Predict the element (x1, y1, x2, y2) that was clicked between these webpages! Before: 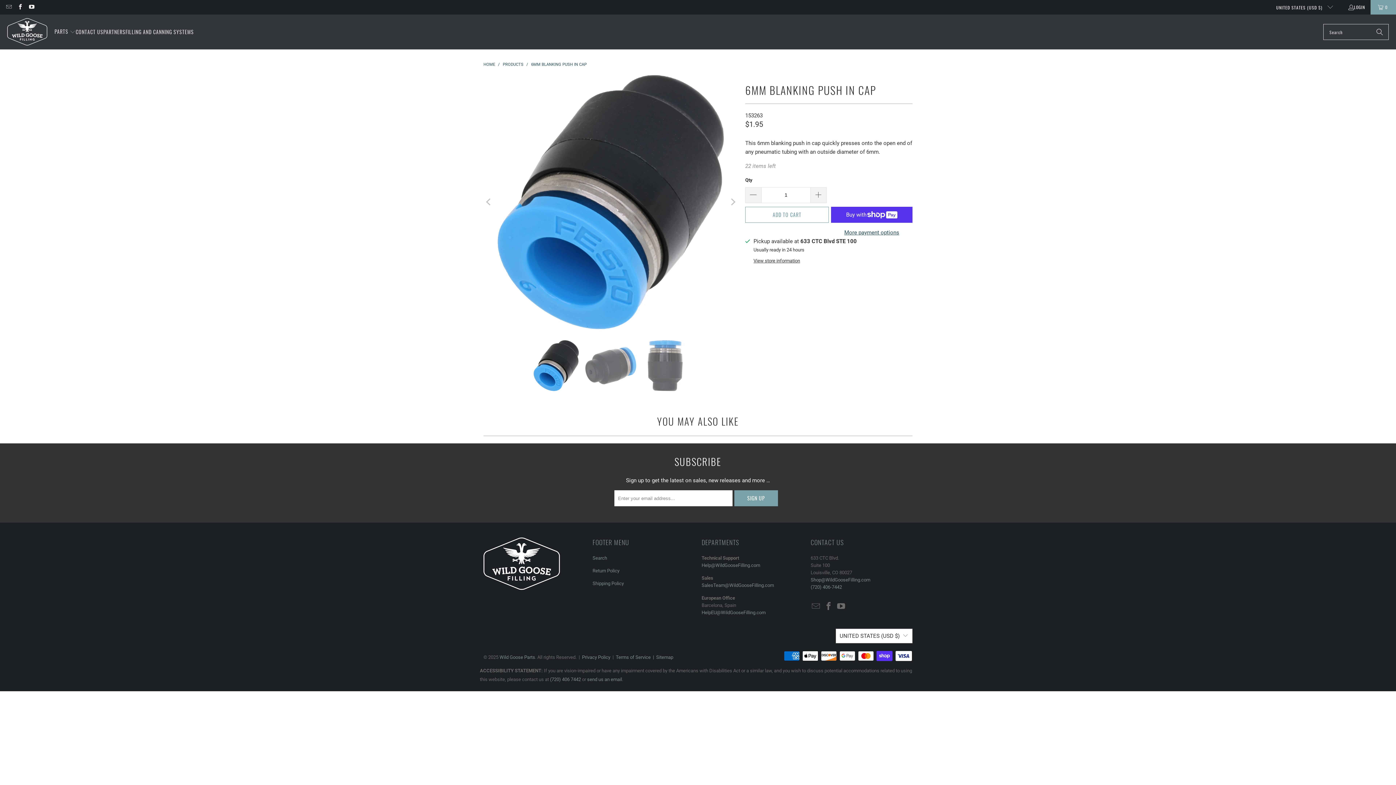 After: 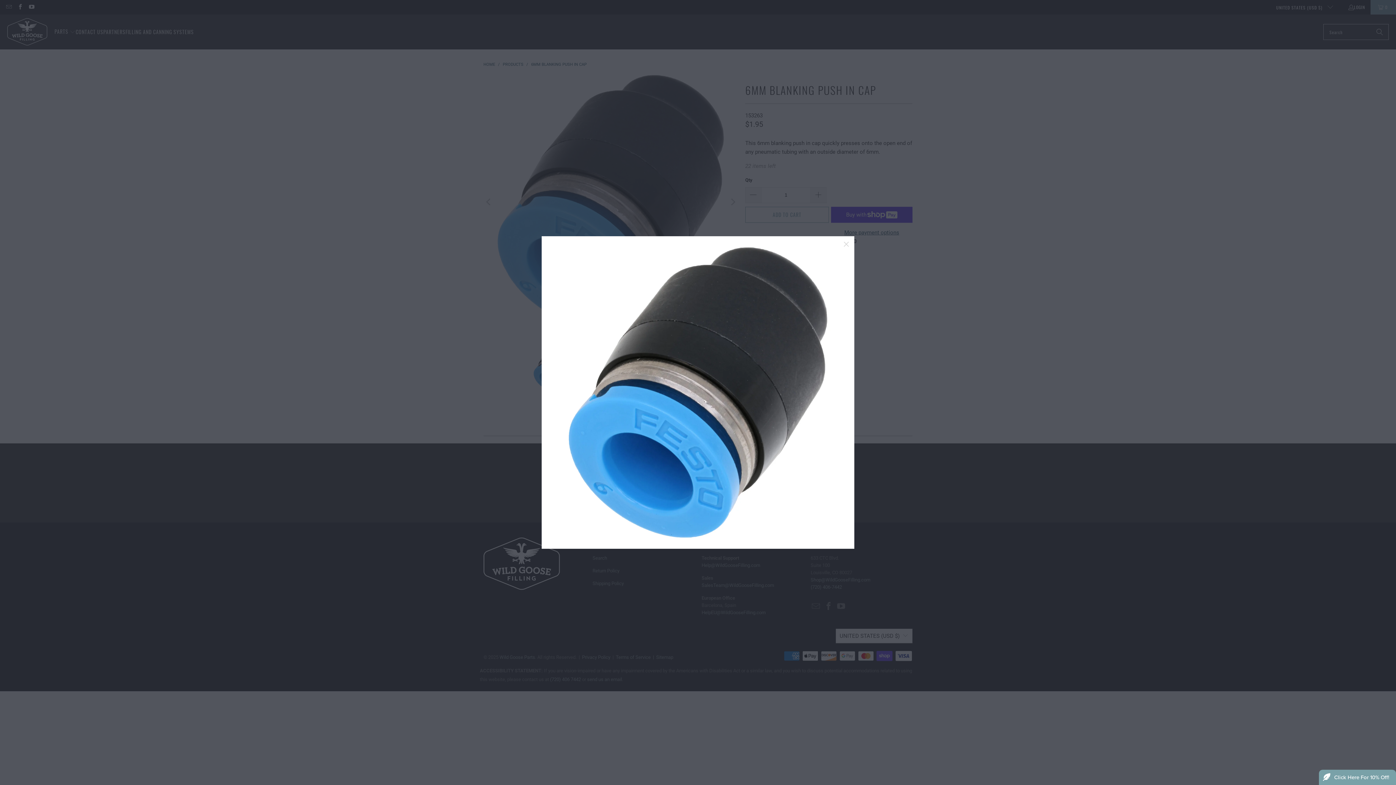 Action: bbox: (483, 74, 738, 329)